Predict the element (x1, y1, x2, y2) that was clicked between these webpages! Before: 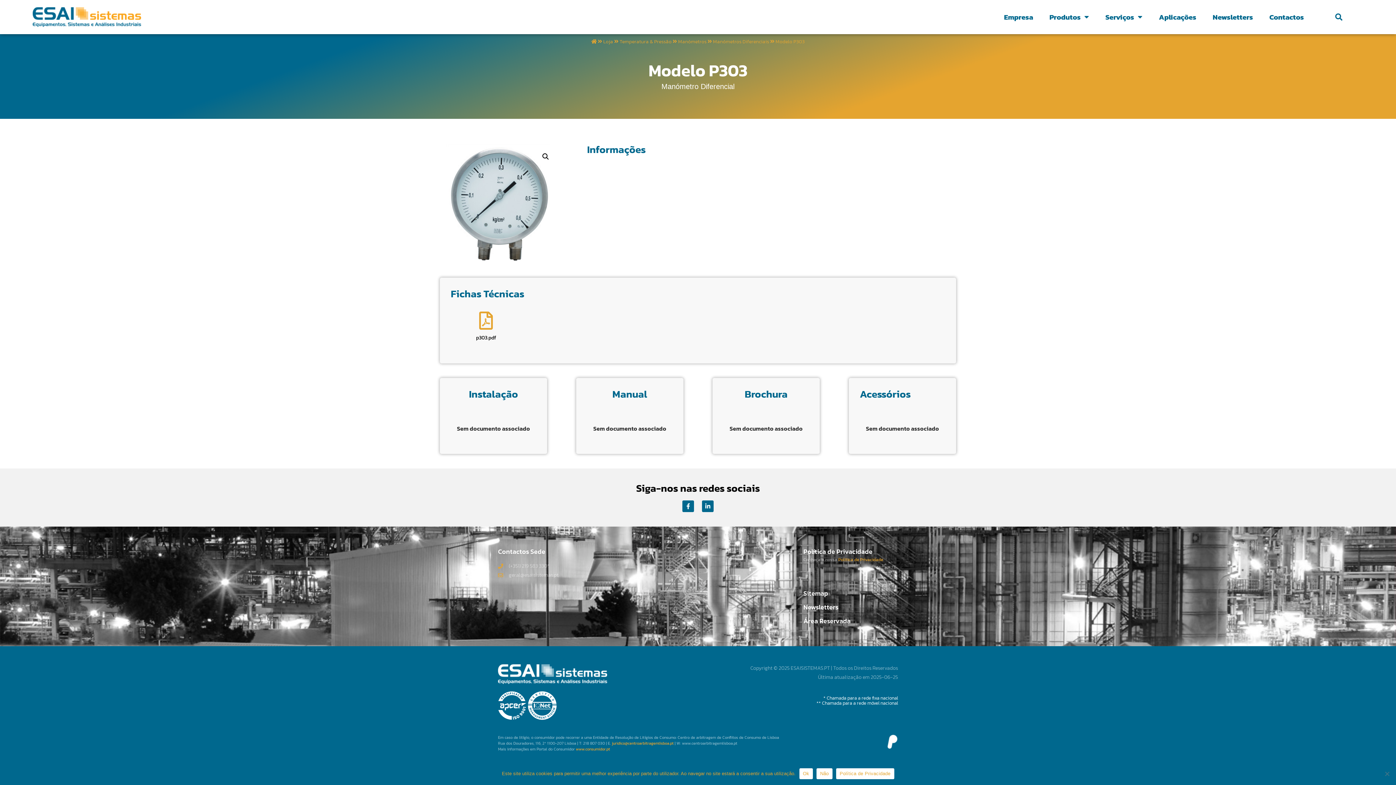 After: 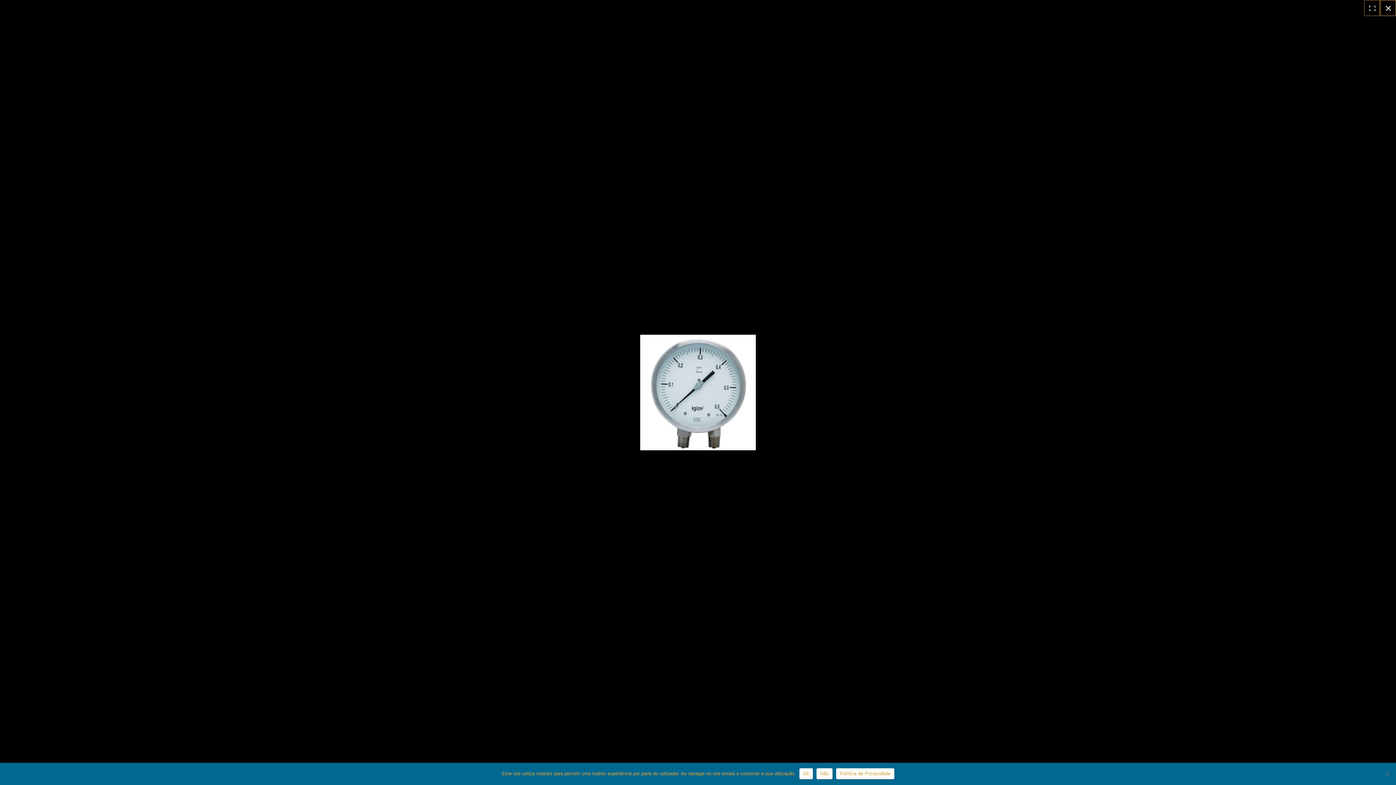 Action: label: 🔍 bbox: (539, 150, 552, 163)